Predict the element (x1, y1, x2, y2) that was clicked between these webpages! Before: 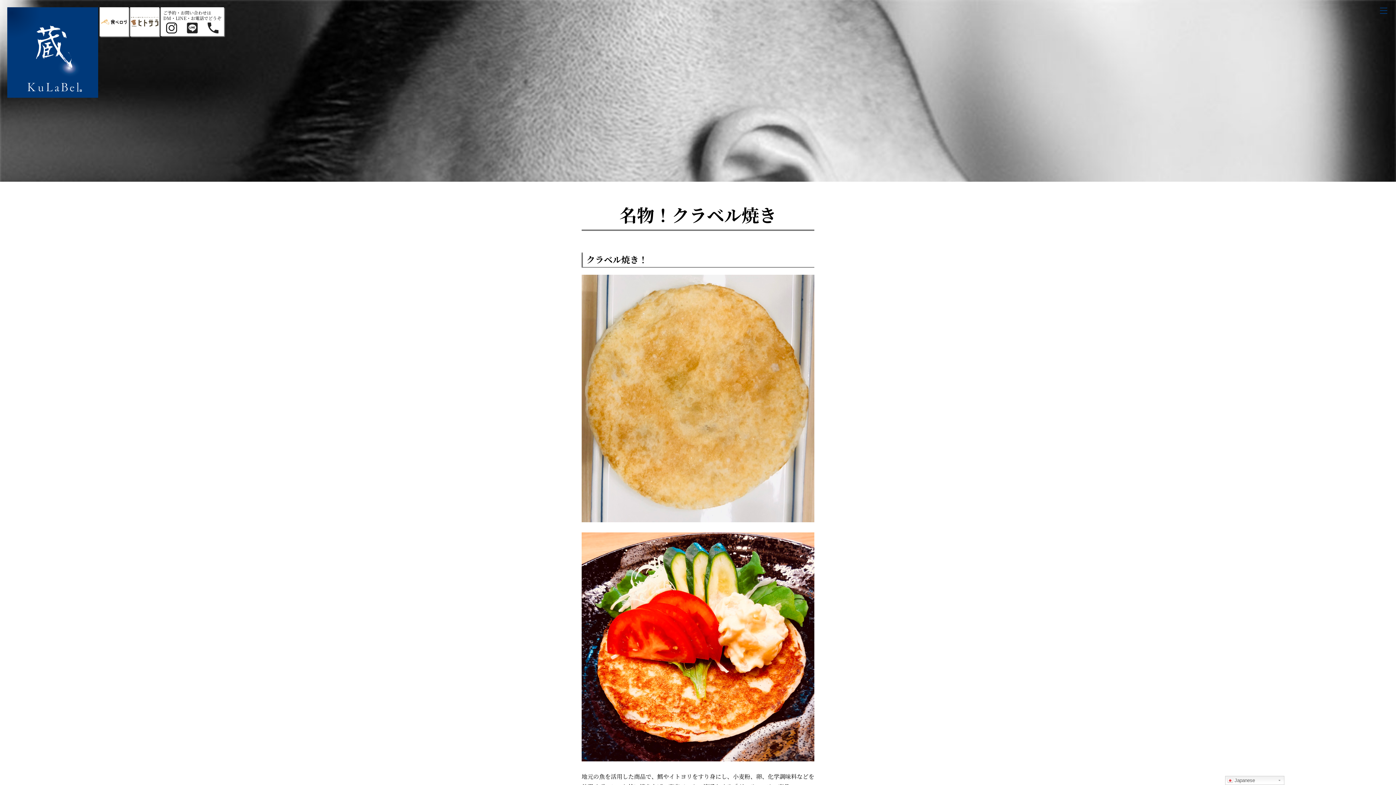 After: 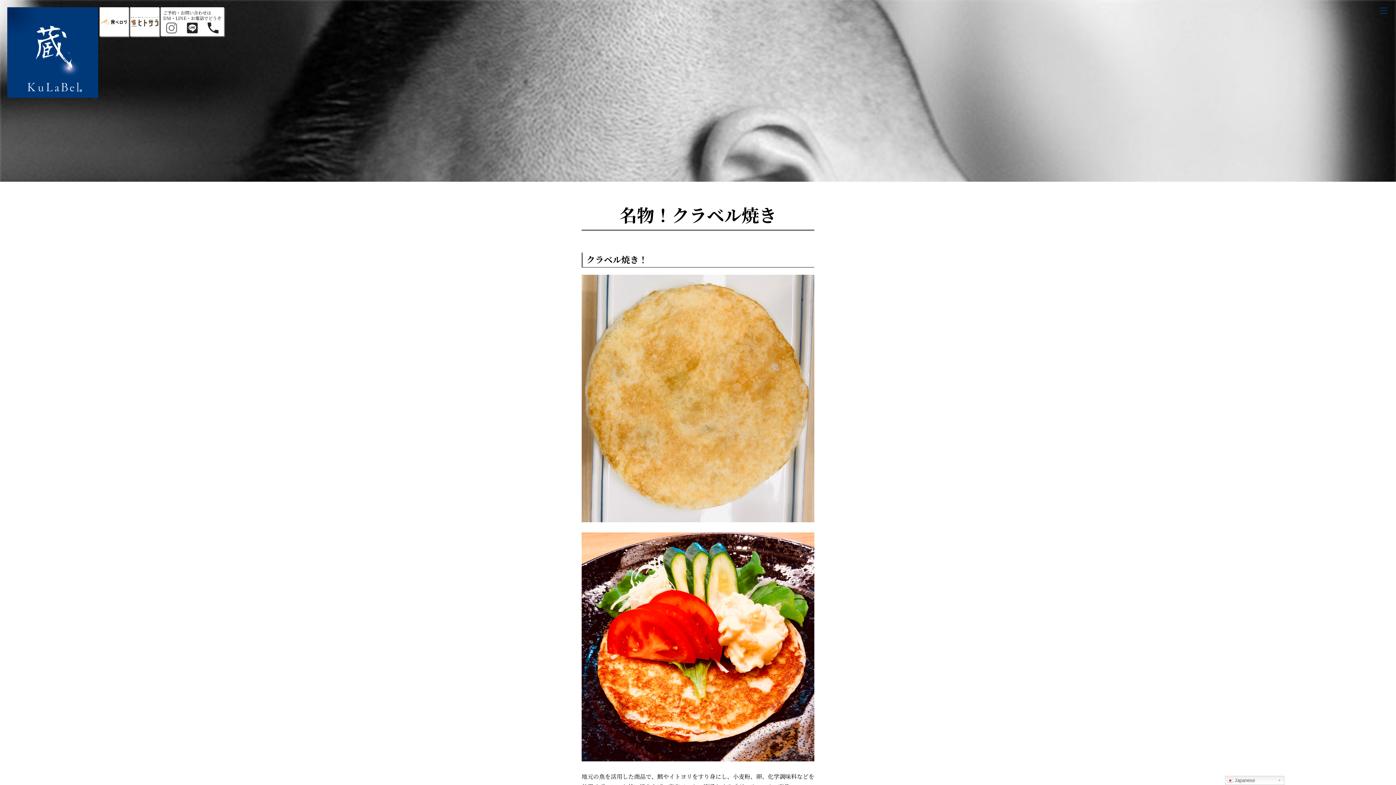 Action: bbox: (166, 21, 177, 30)